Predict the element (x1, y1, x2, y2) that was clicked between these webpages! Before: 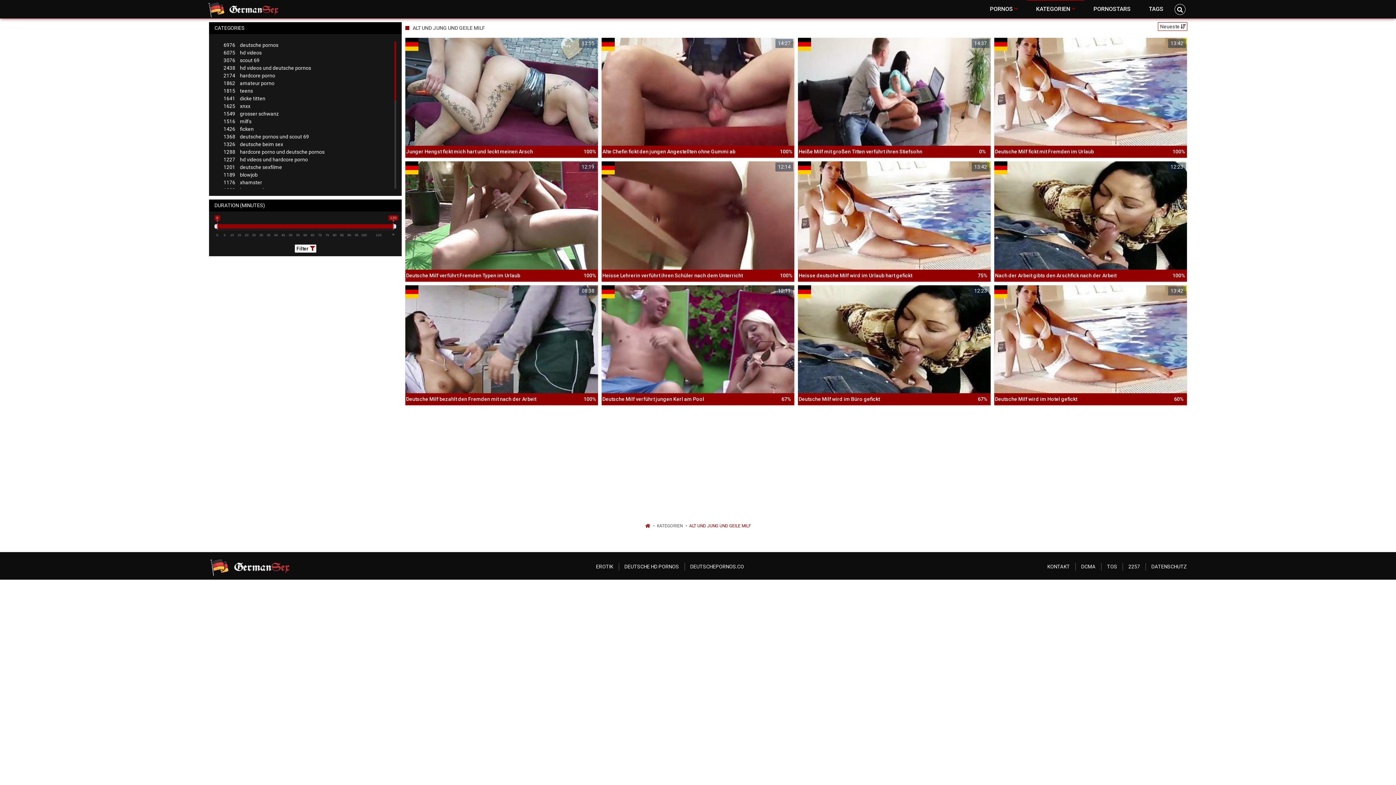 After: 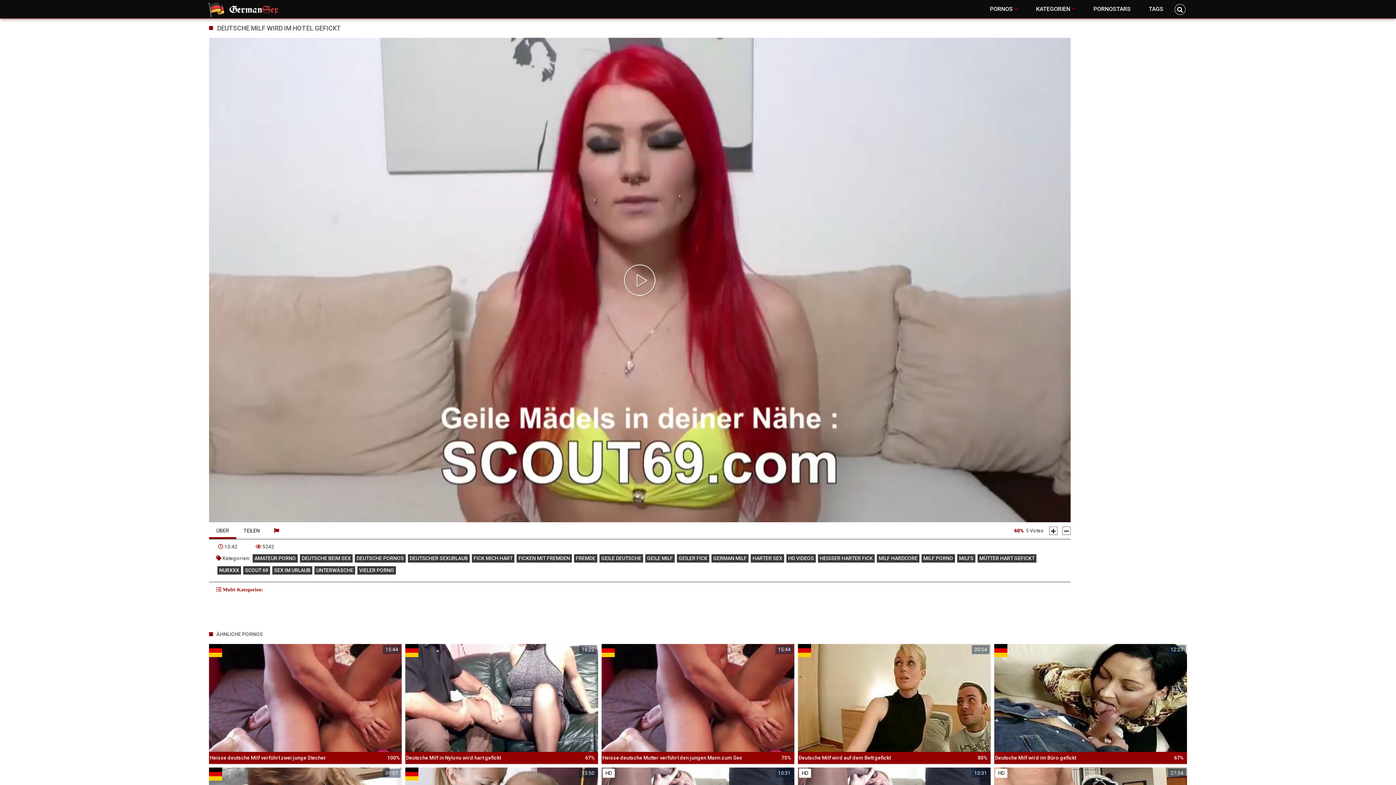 Action: label: HD
13:42
Deutsche Milf wird im Hotel gefickt
60% bbox: (994, 285, 1187, 405)